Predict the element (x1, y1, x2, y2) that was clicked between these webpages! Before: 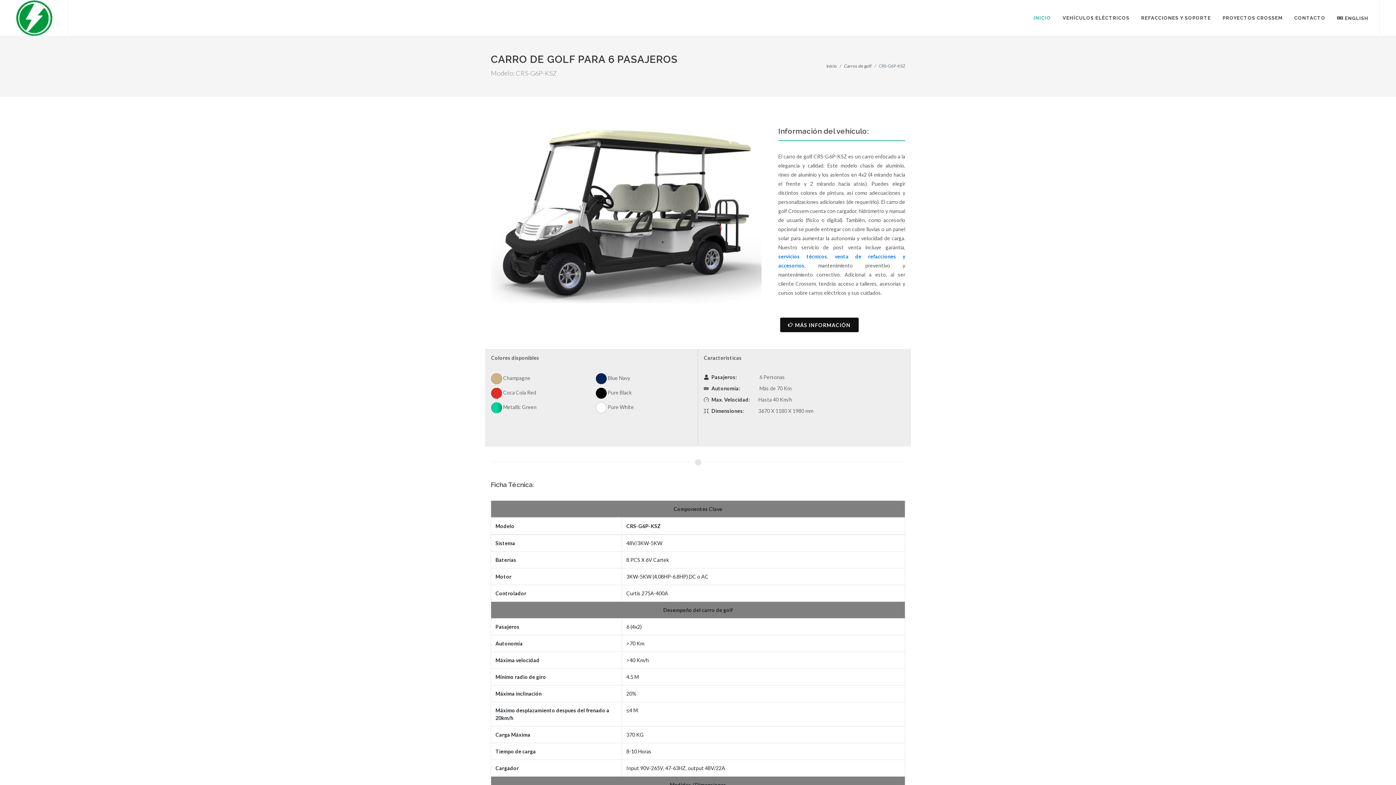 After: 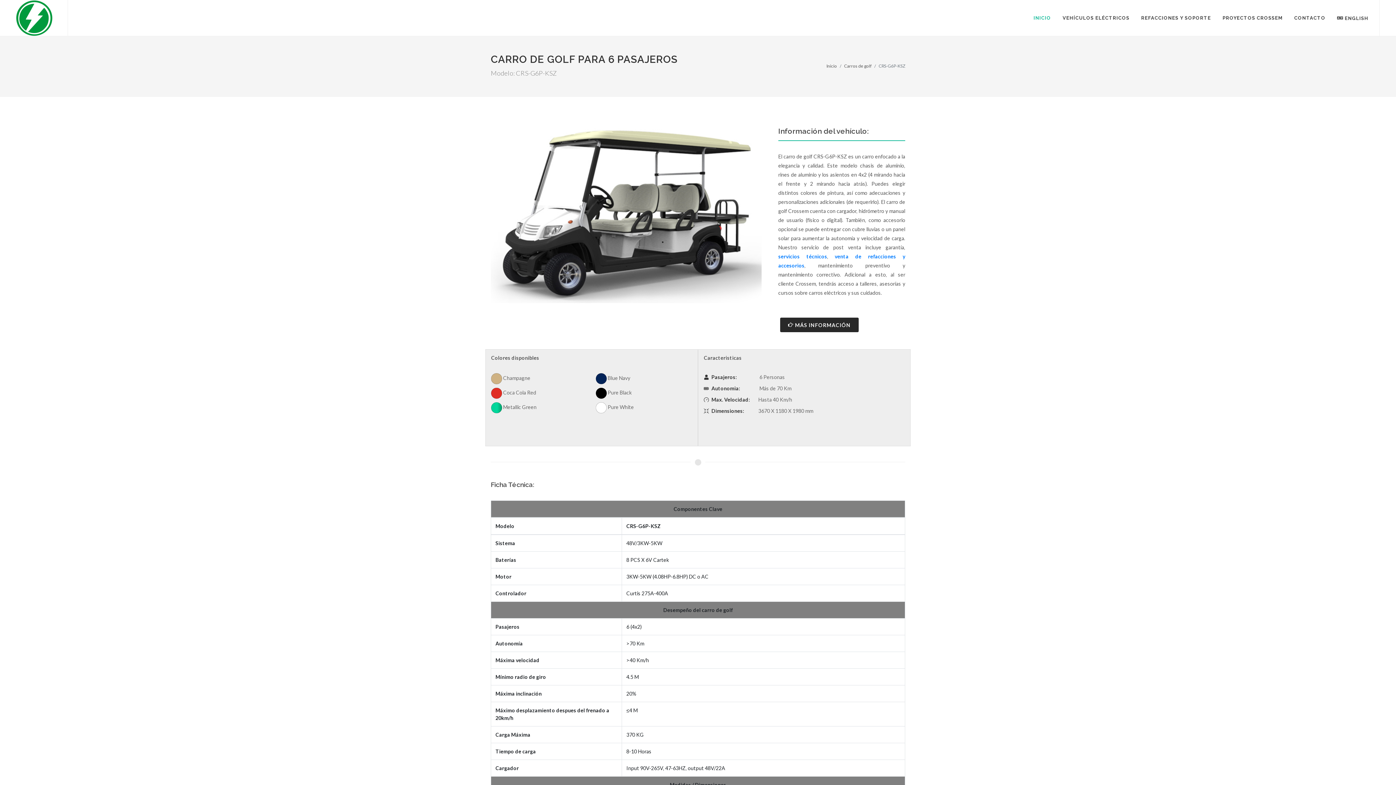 Action: label:  MÁS INFORMACIÓN bbox: (780, 317, 858, 332)